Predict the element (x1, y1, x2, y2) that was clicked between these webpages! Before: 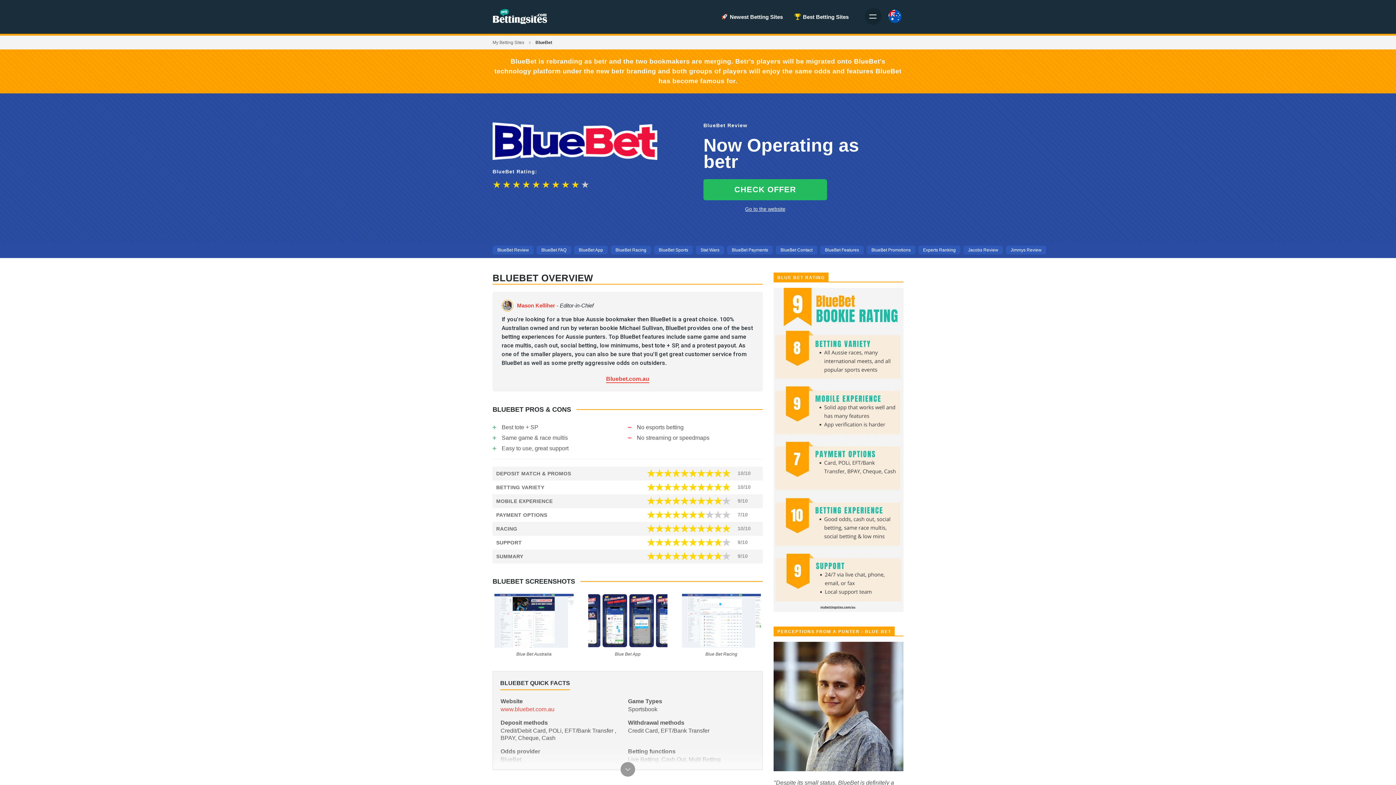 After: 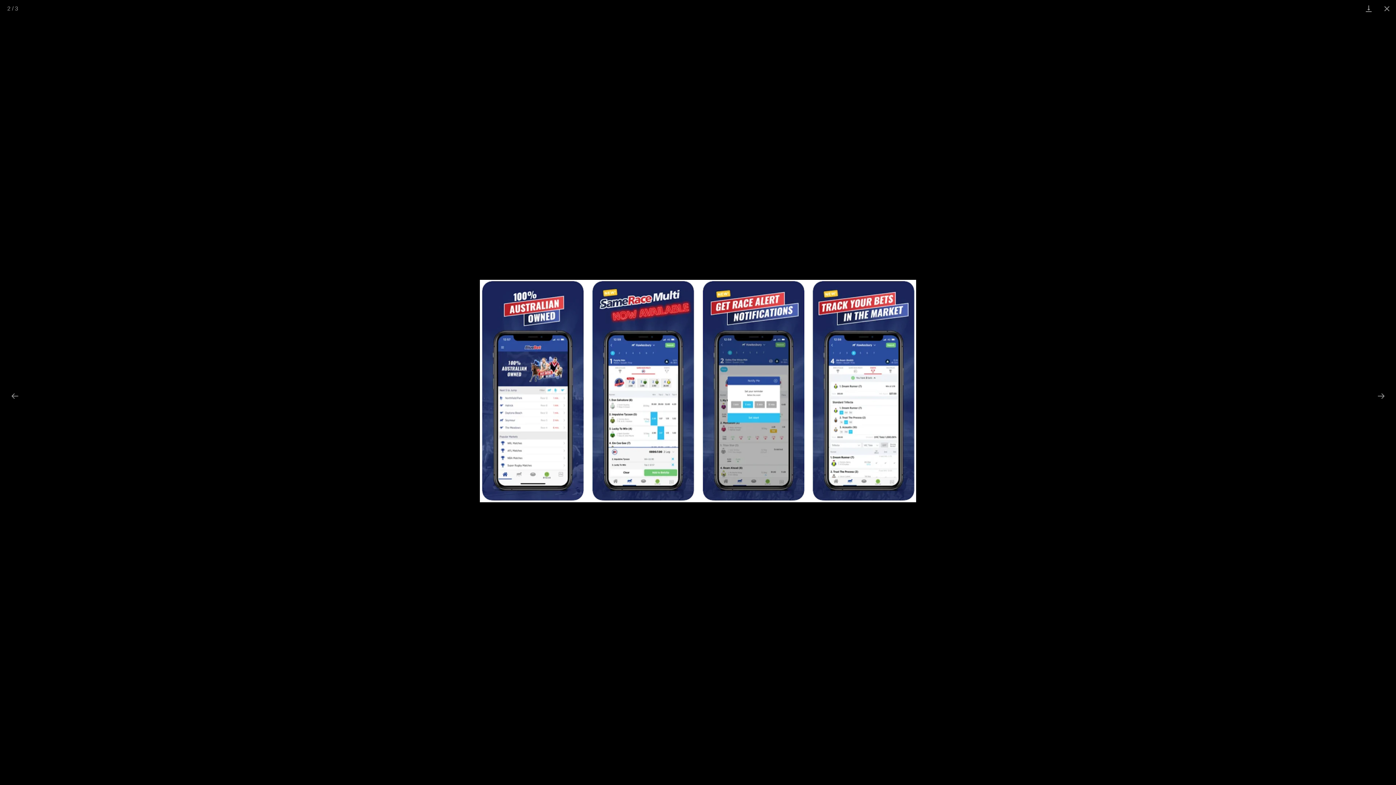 Action: bbox: (588, 594, 667, 648)